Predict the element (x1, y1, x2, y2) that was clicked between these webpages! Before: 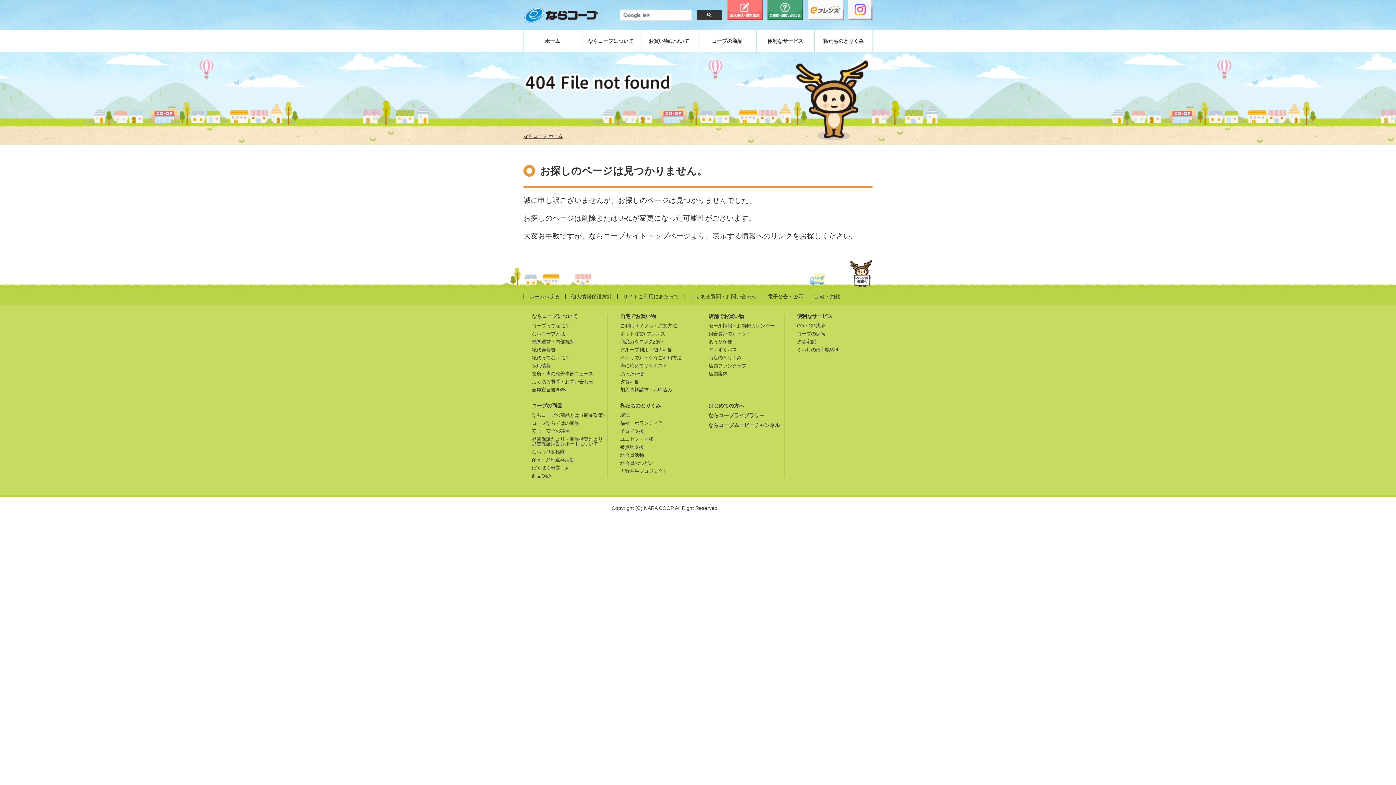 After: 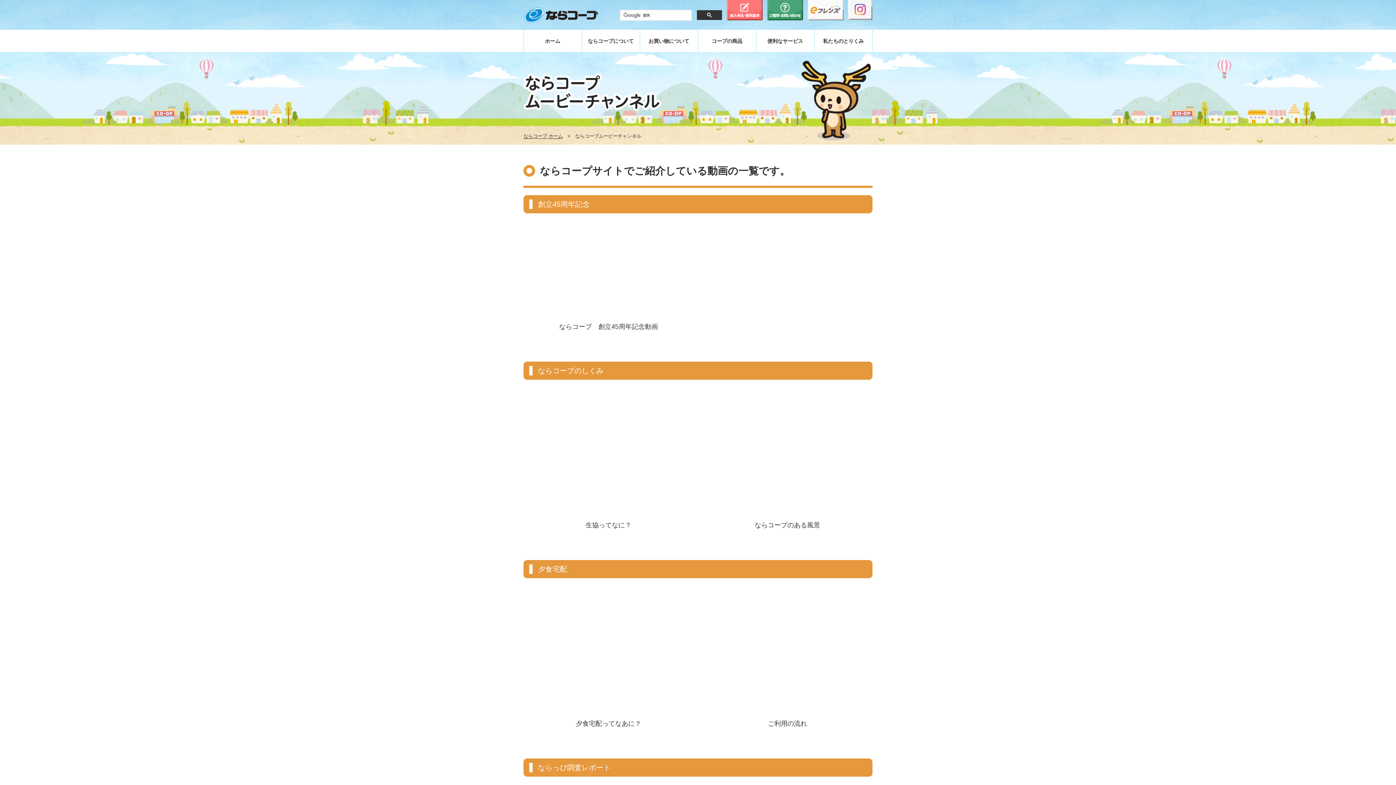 Action: bbox: (708, 422, 780, 428) label: ならコープムービーチャンネル